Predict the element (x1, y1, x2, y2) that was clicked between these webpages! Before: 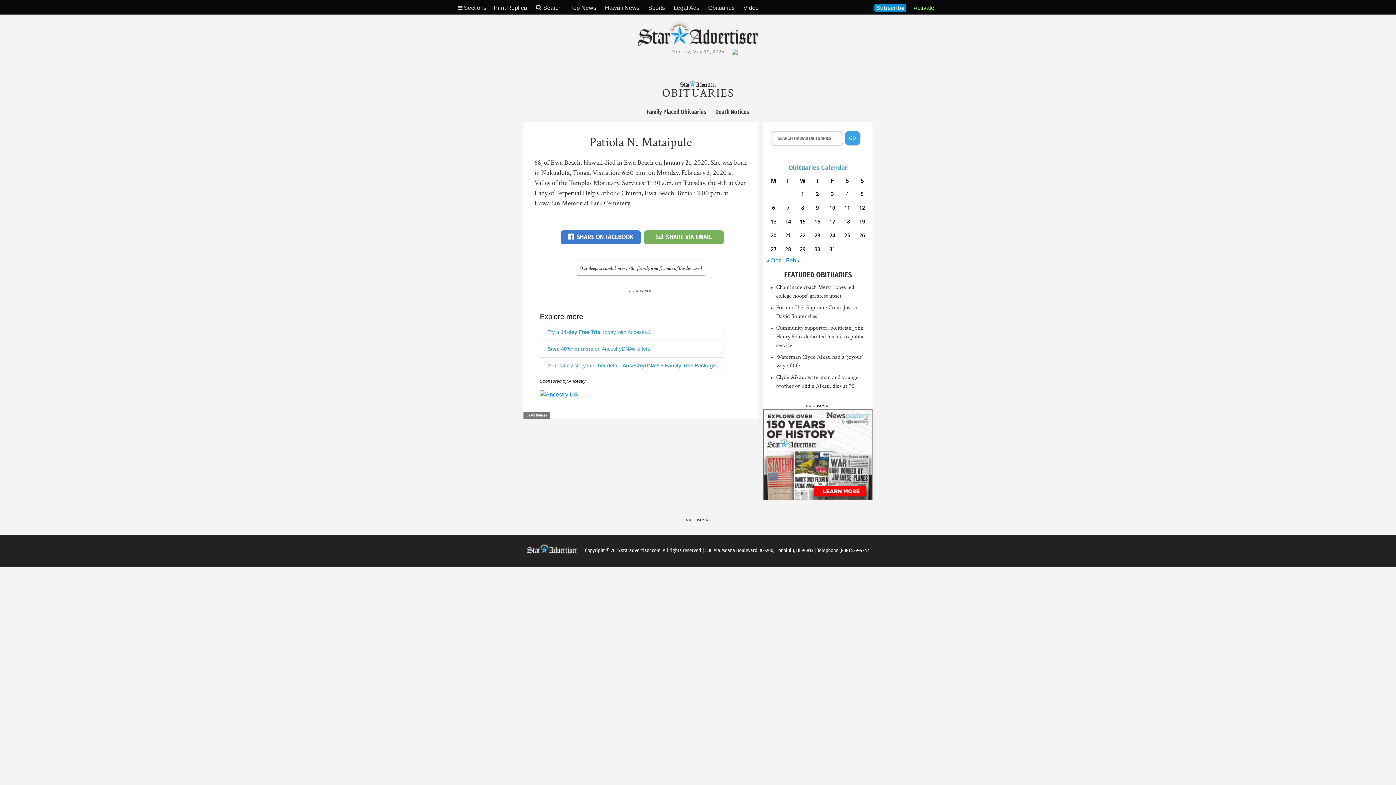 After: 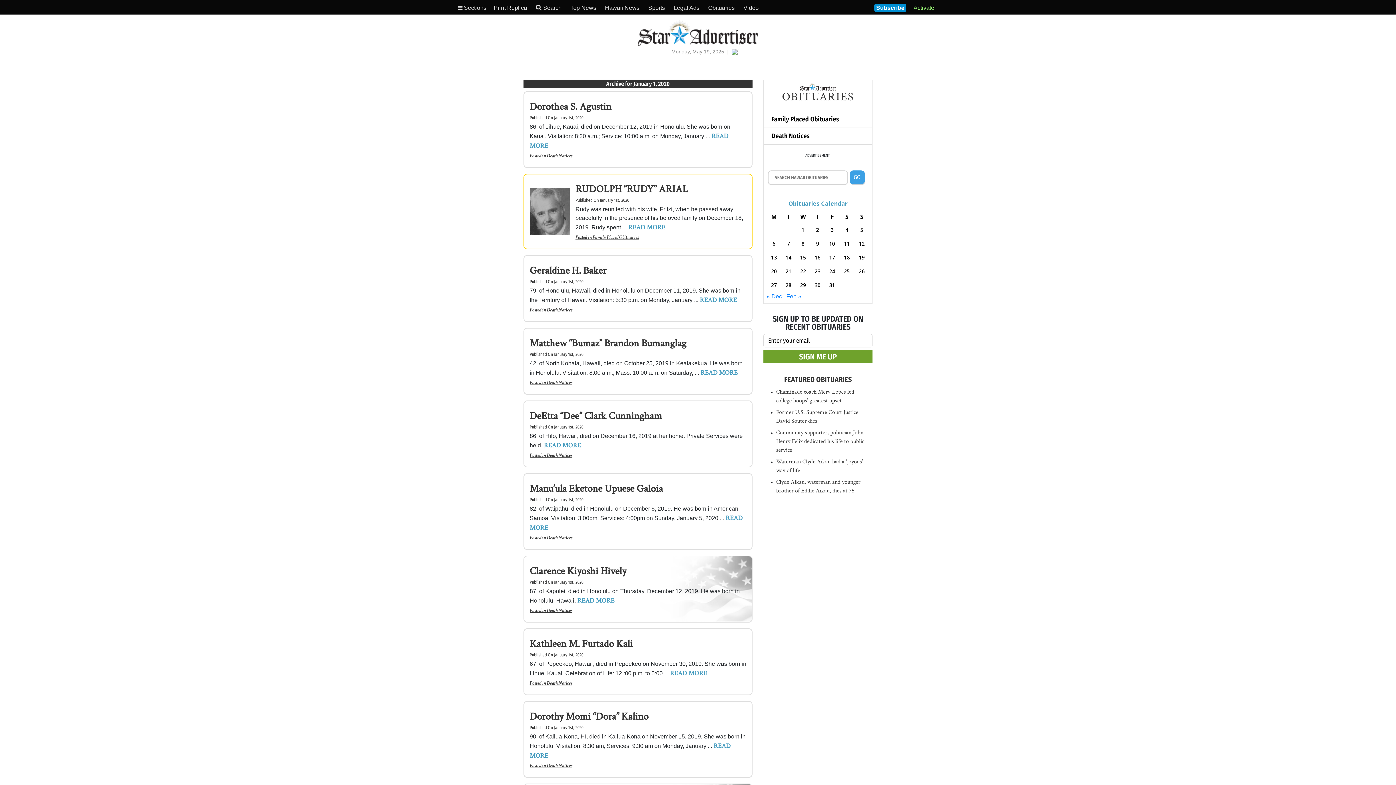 Action: label: Posts published on January 1, 2020 bbox: (797, 188, 808, 199)